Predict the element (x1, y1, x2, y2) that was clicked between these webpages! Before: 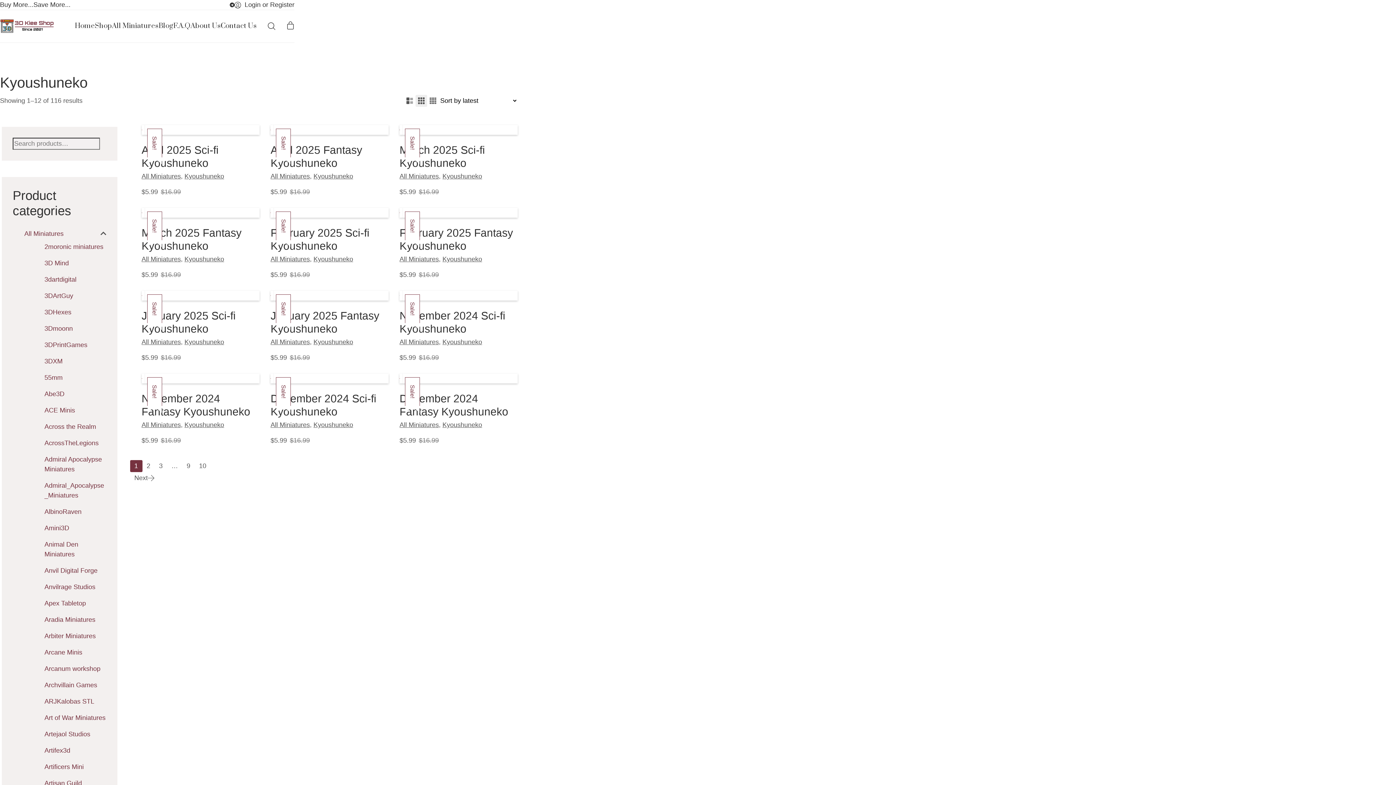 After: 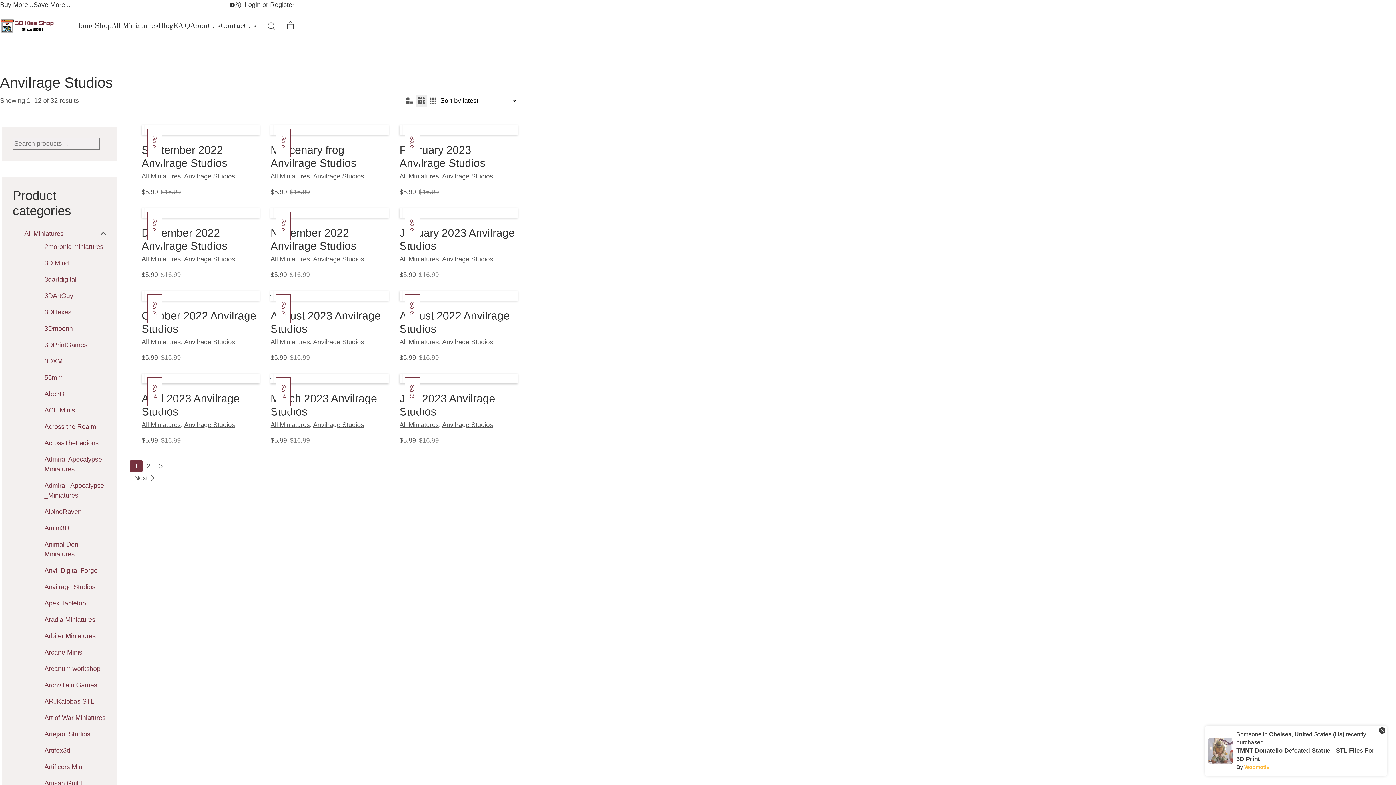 Action: bbox: (44, 583, 95, 590) label: Anvilrage Studios